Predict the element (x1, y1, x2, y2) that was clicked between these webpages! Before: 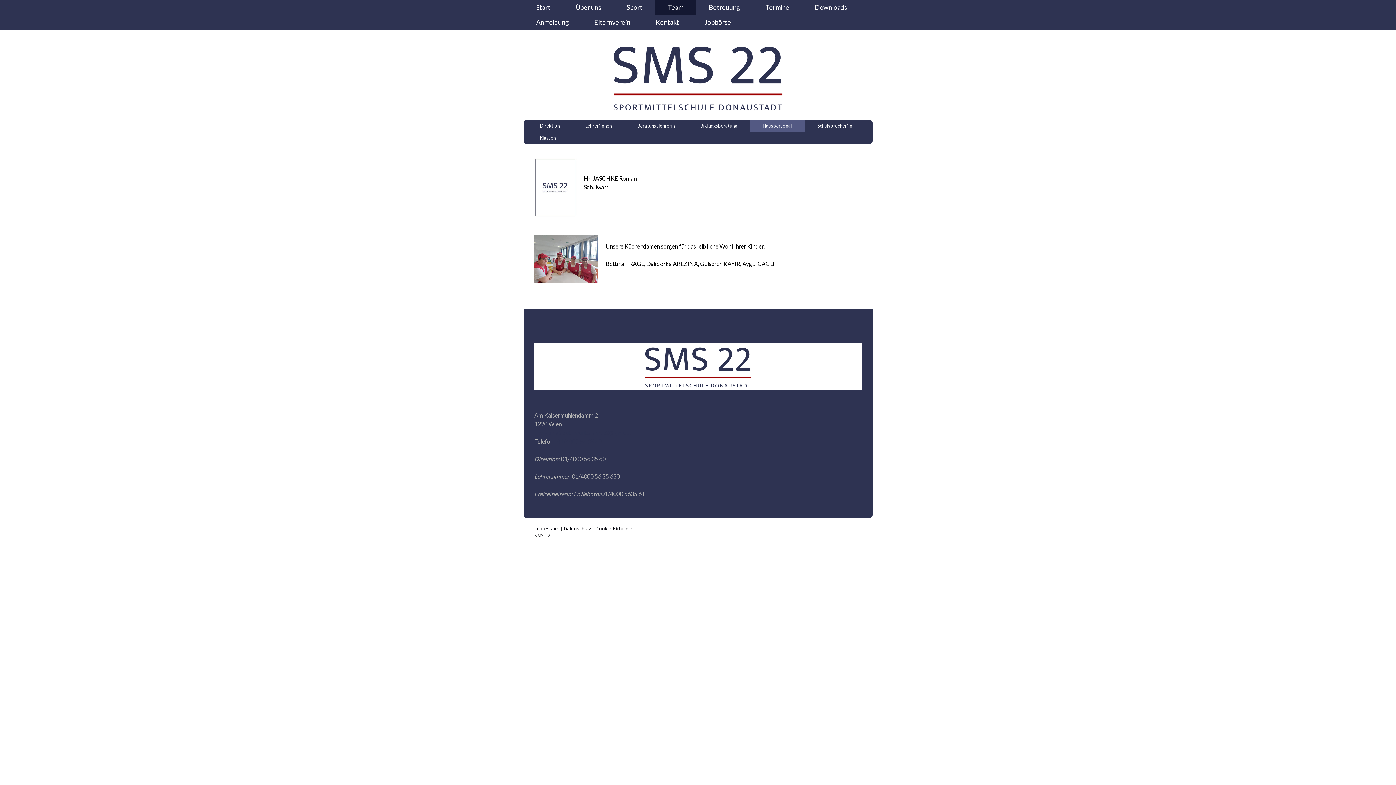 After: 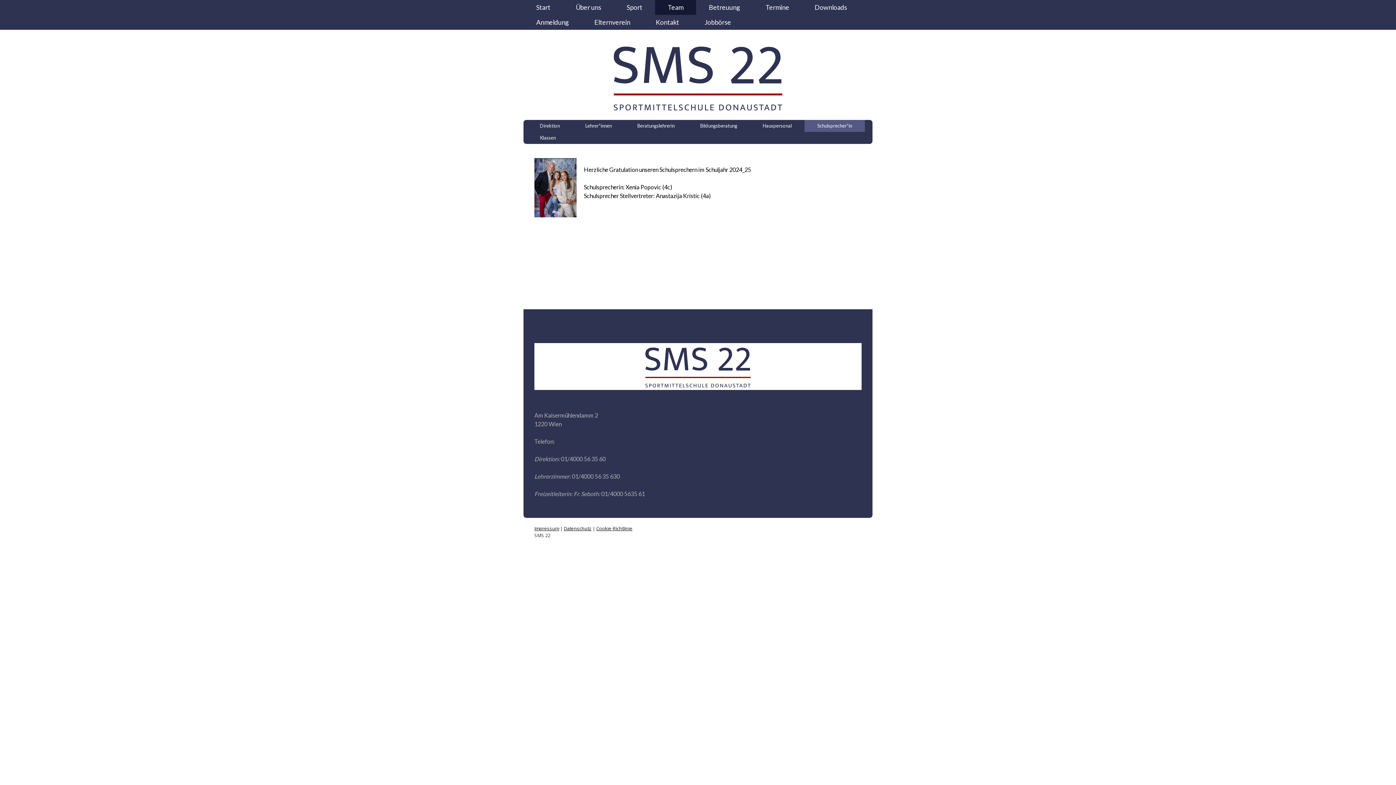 Action: bbox: (804, 120, 865, 132) label: Schulsprecher*in